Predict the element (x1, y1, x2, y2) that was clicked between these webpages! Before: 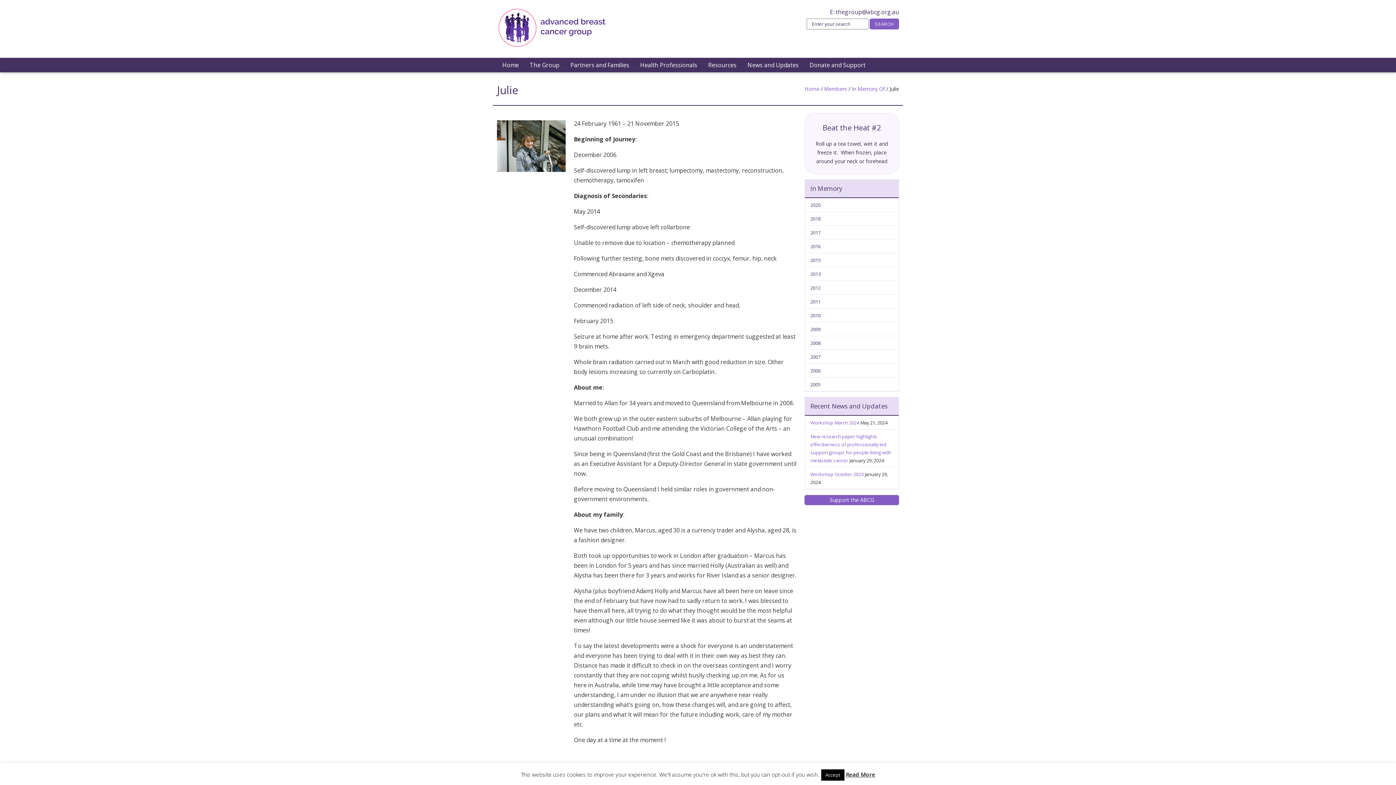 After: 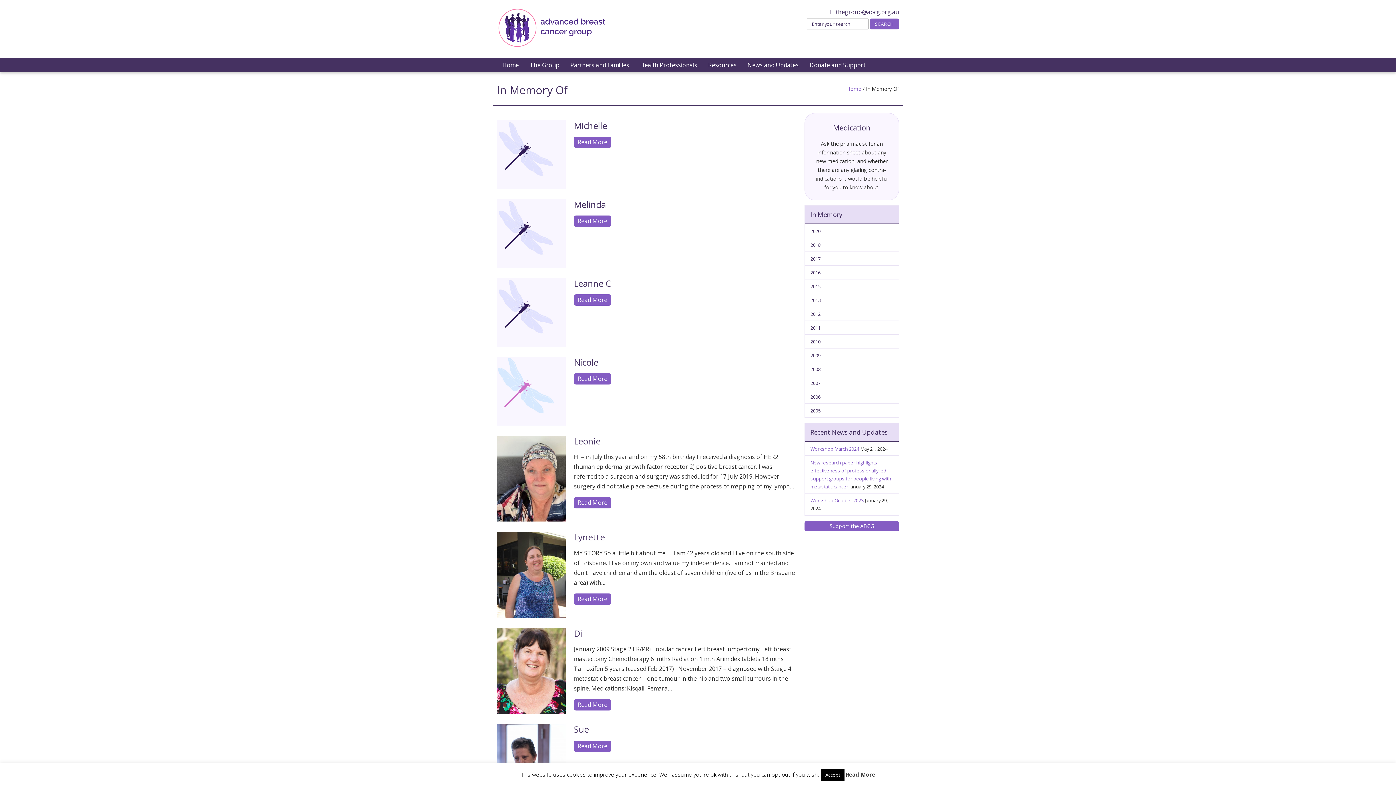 Action: label: In Memory Of bbox: (852, 85, 885, 92)